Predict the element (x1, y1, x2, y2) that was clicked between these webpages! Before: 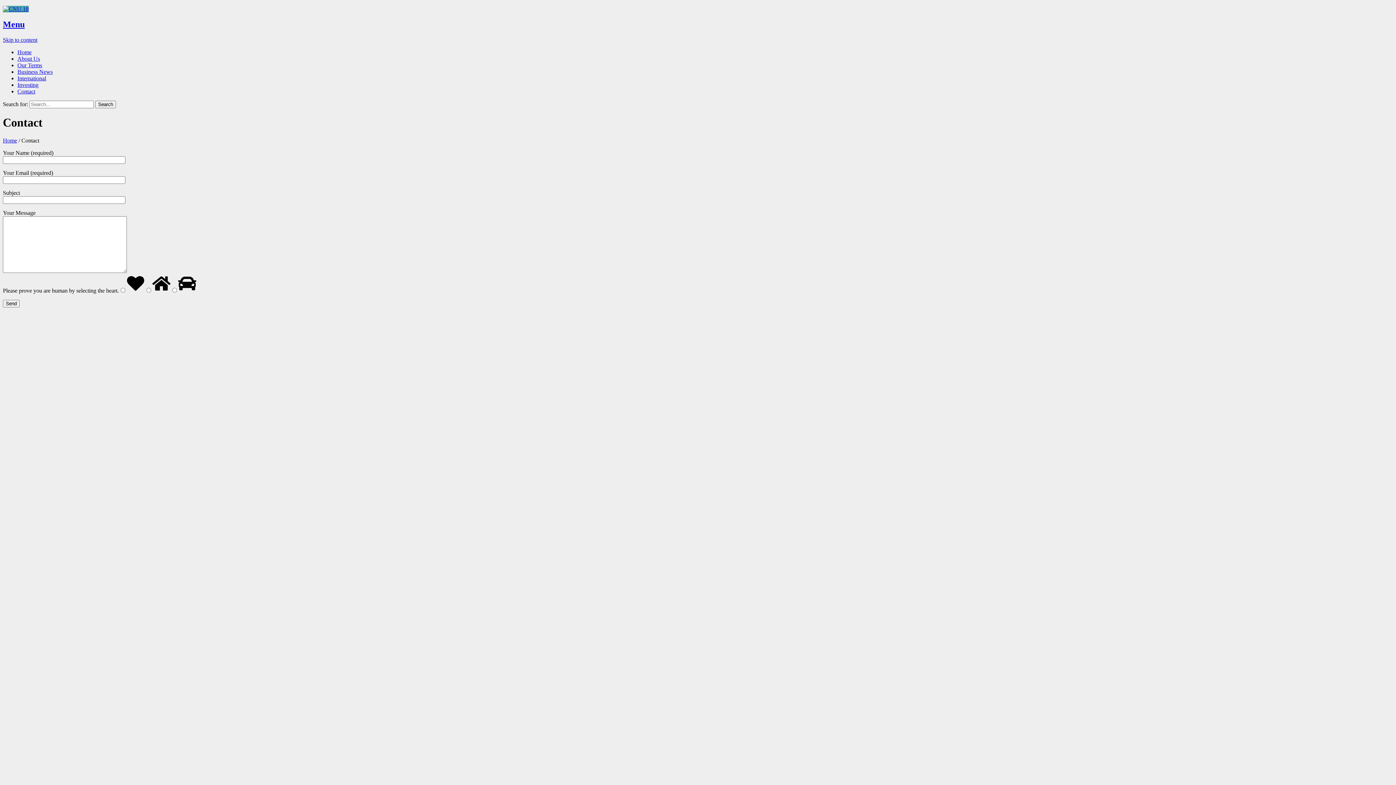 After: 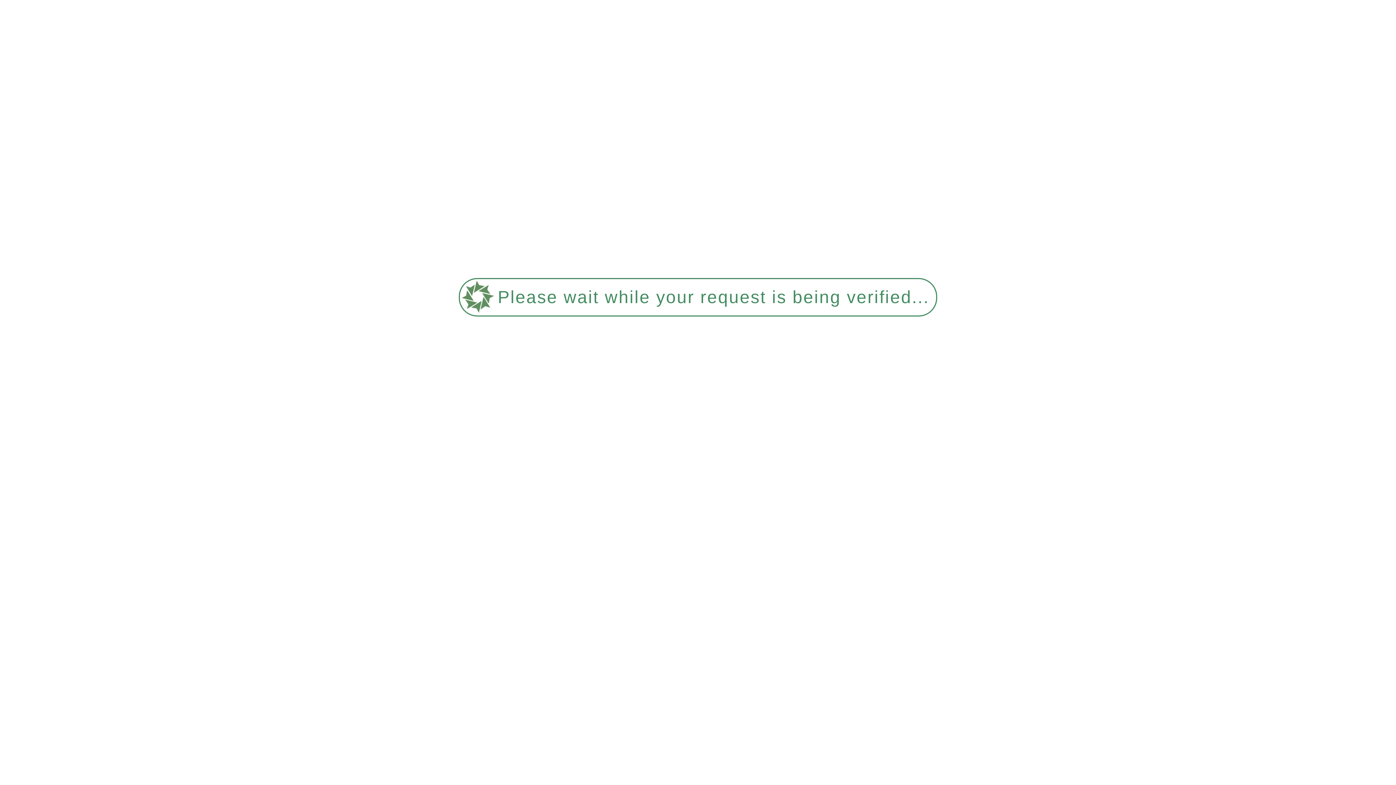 Action: label: About Us bbox: (17, 55, 40, 61)